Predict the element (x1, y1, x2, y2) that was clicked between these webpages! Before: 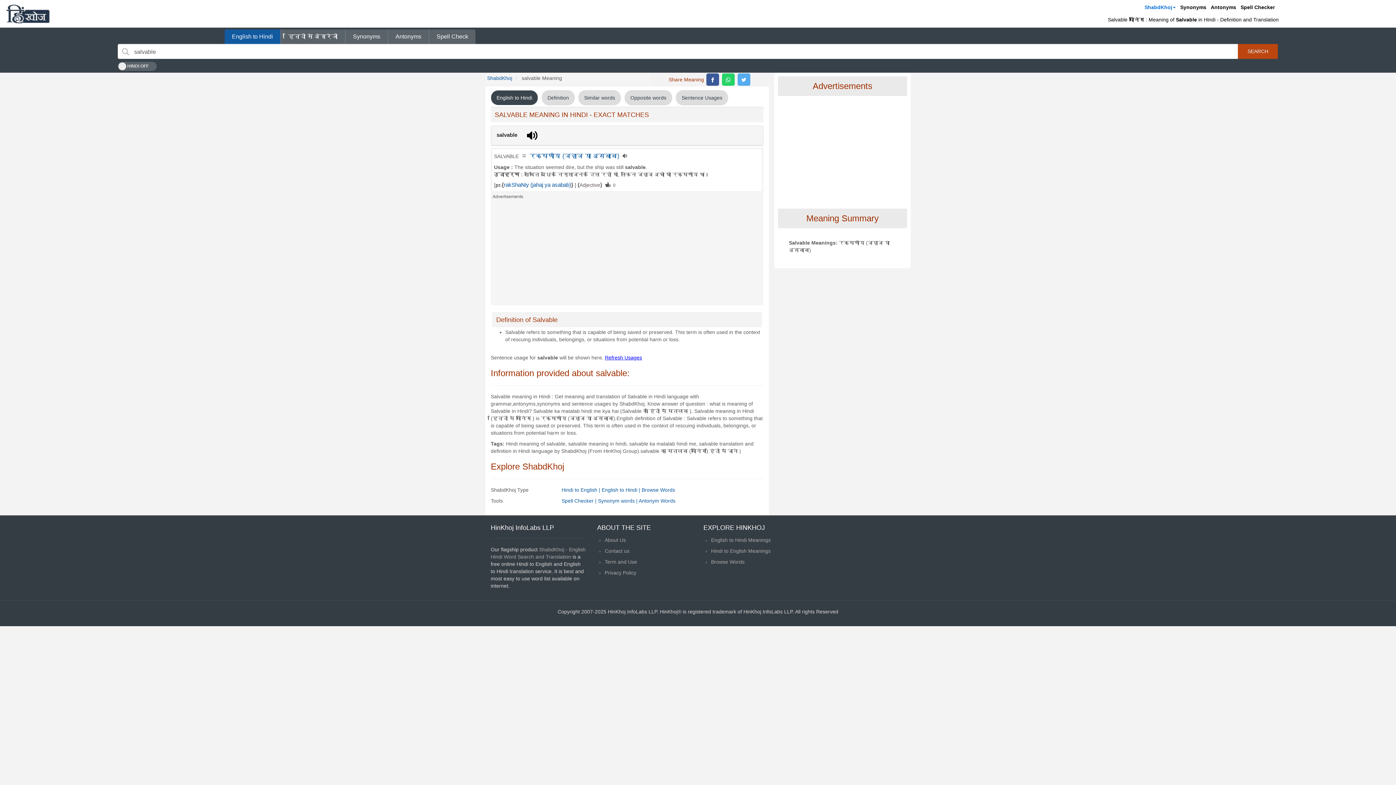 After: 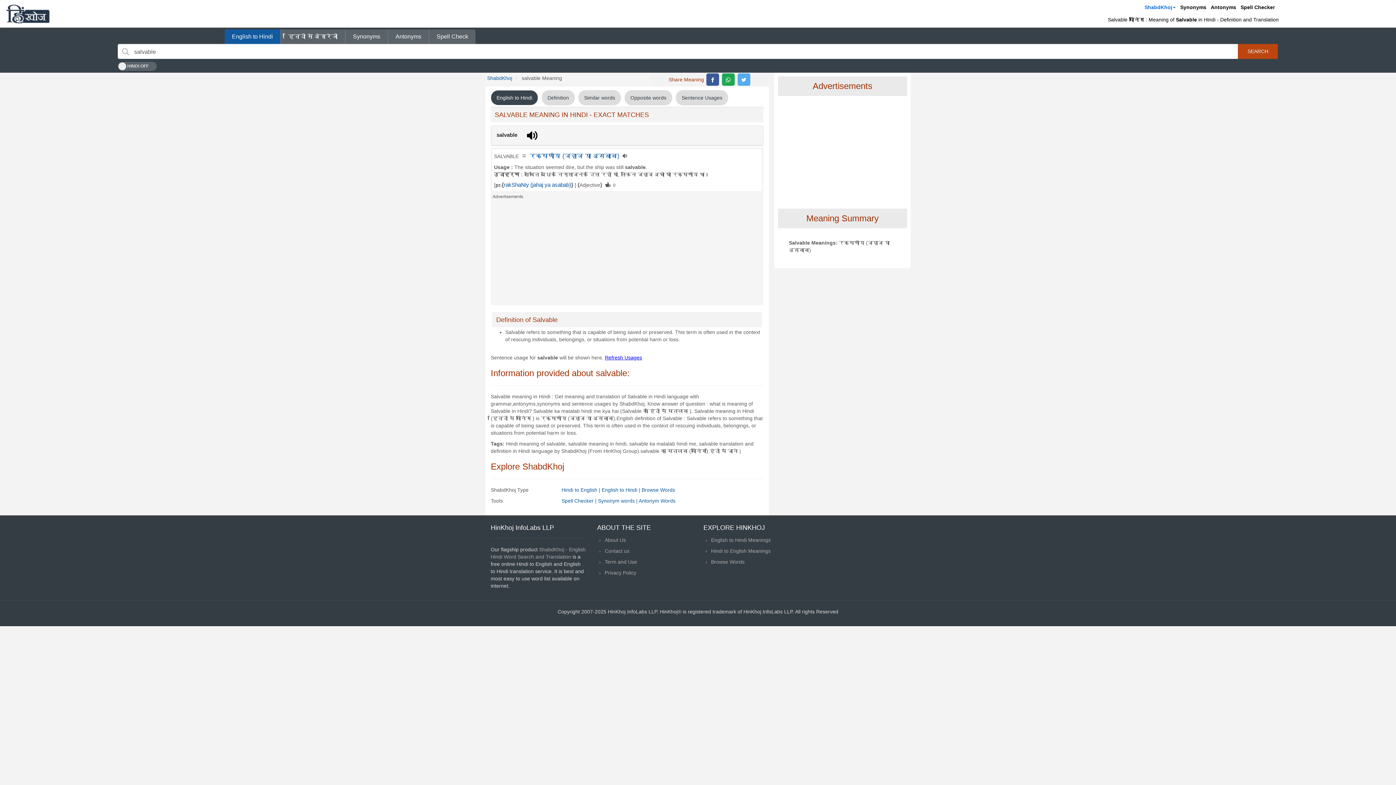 Action: bbox: (722, 73, 734, 85) label: top level whatsapp share